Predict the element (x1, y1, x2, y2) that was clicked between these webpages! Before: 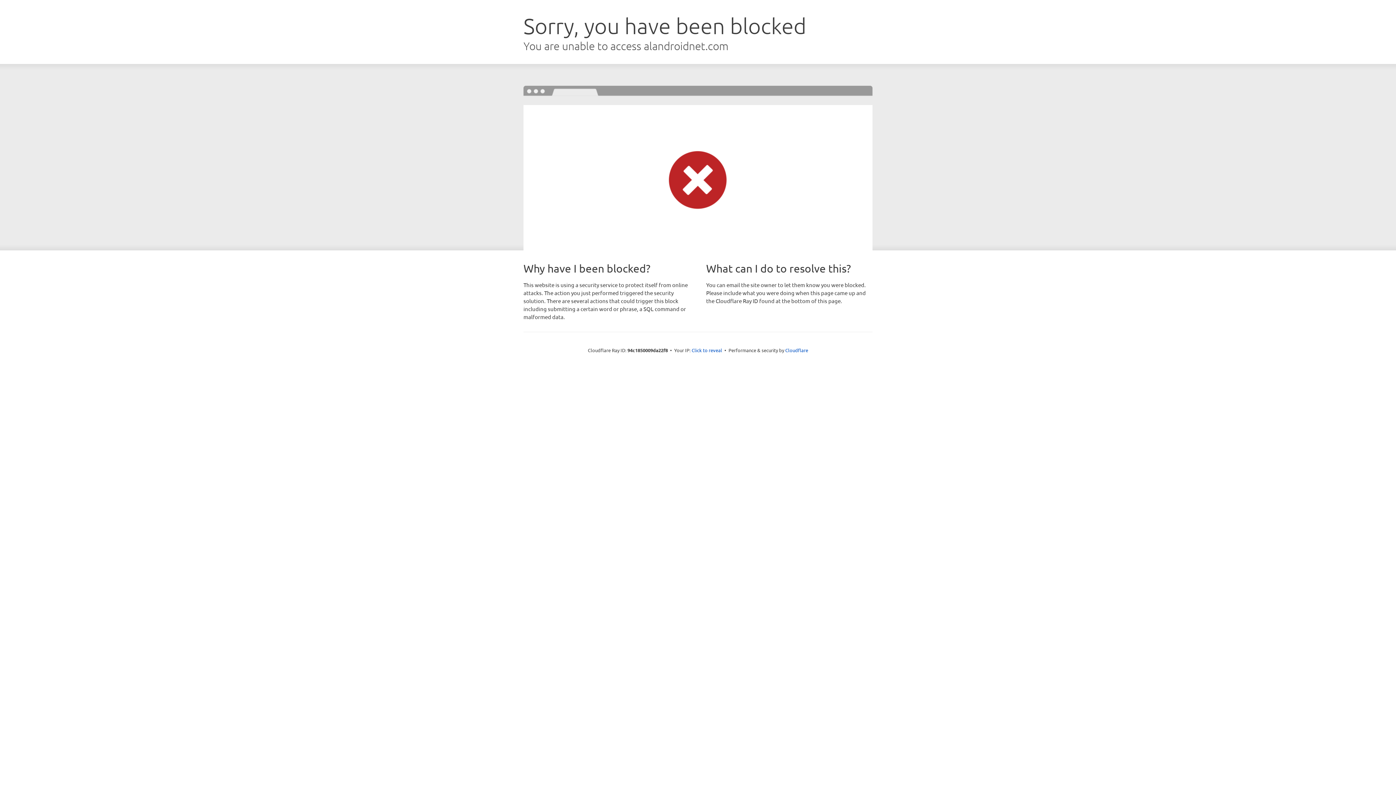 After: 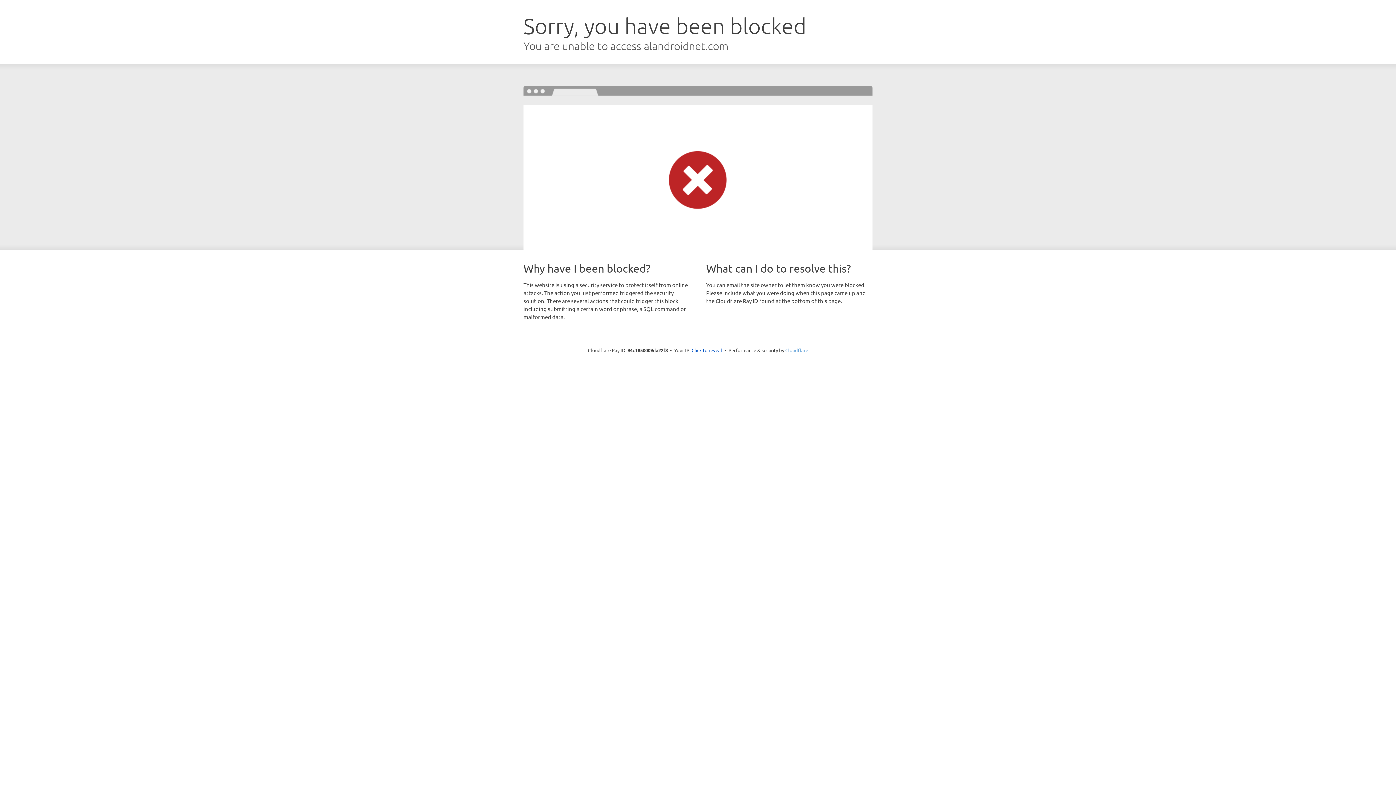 Action: label: Cloudflare bbox: (785, 347, 808, 353)